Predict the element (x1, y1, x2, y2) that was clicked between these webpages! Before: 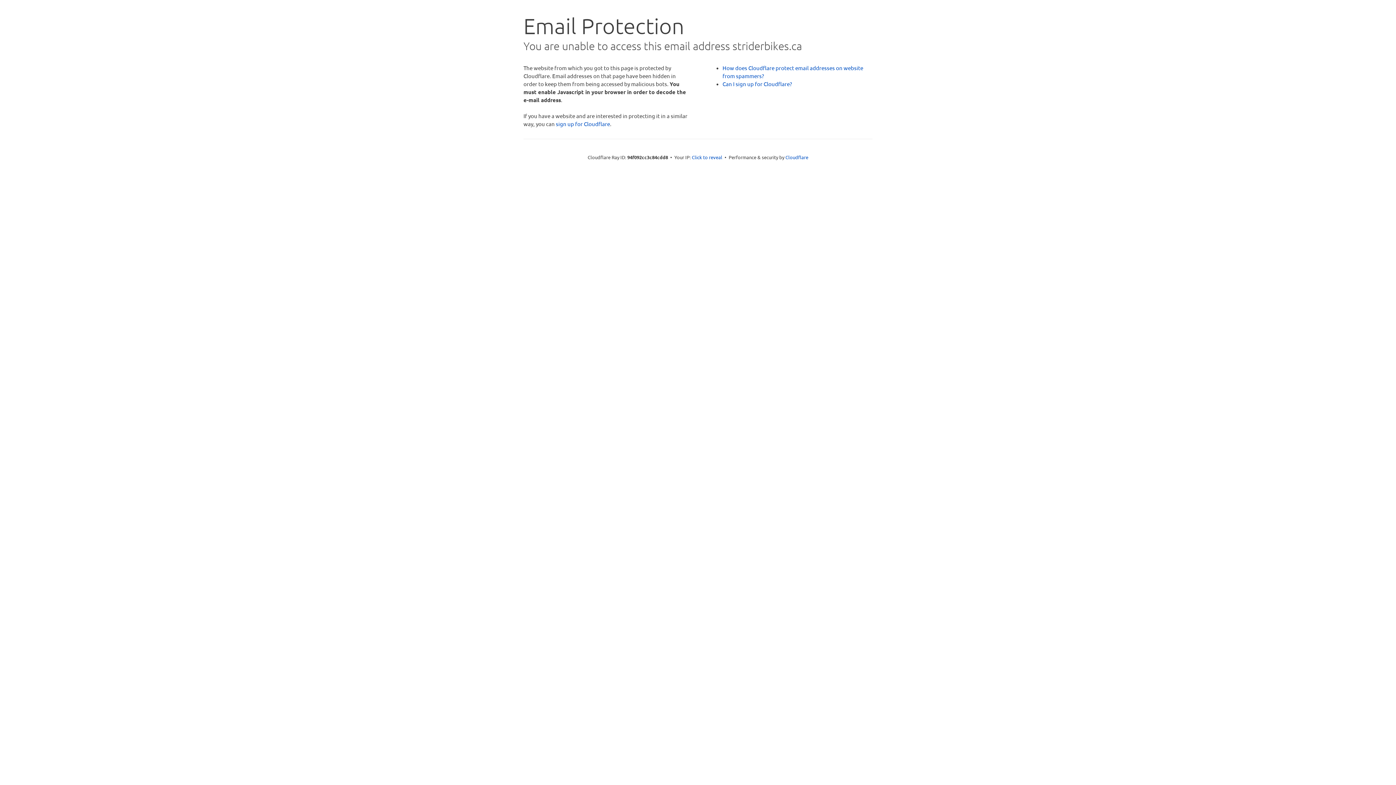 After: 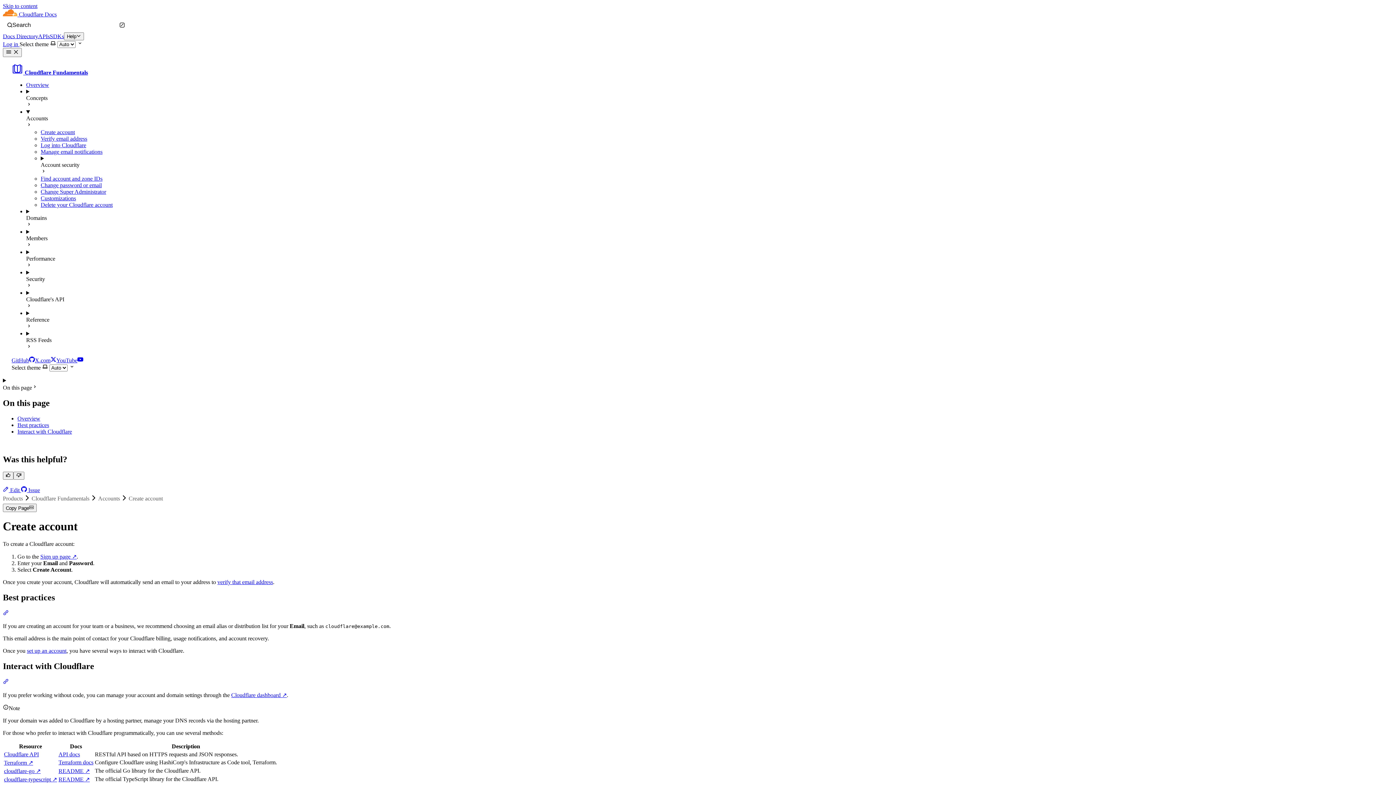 Action: label: Can I sign up for Cloudflare? bbox: (722, 80, 792, 87)